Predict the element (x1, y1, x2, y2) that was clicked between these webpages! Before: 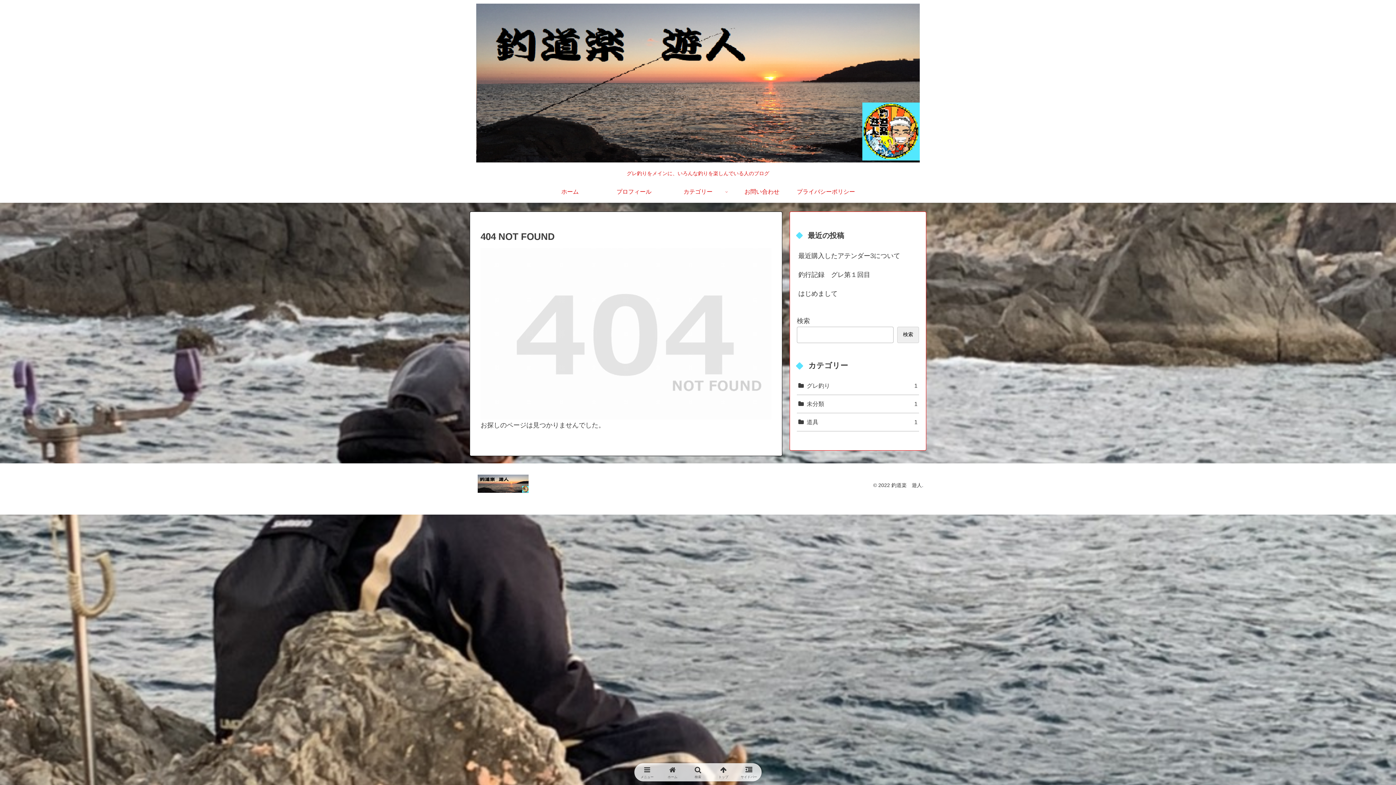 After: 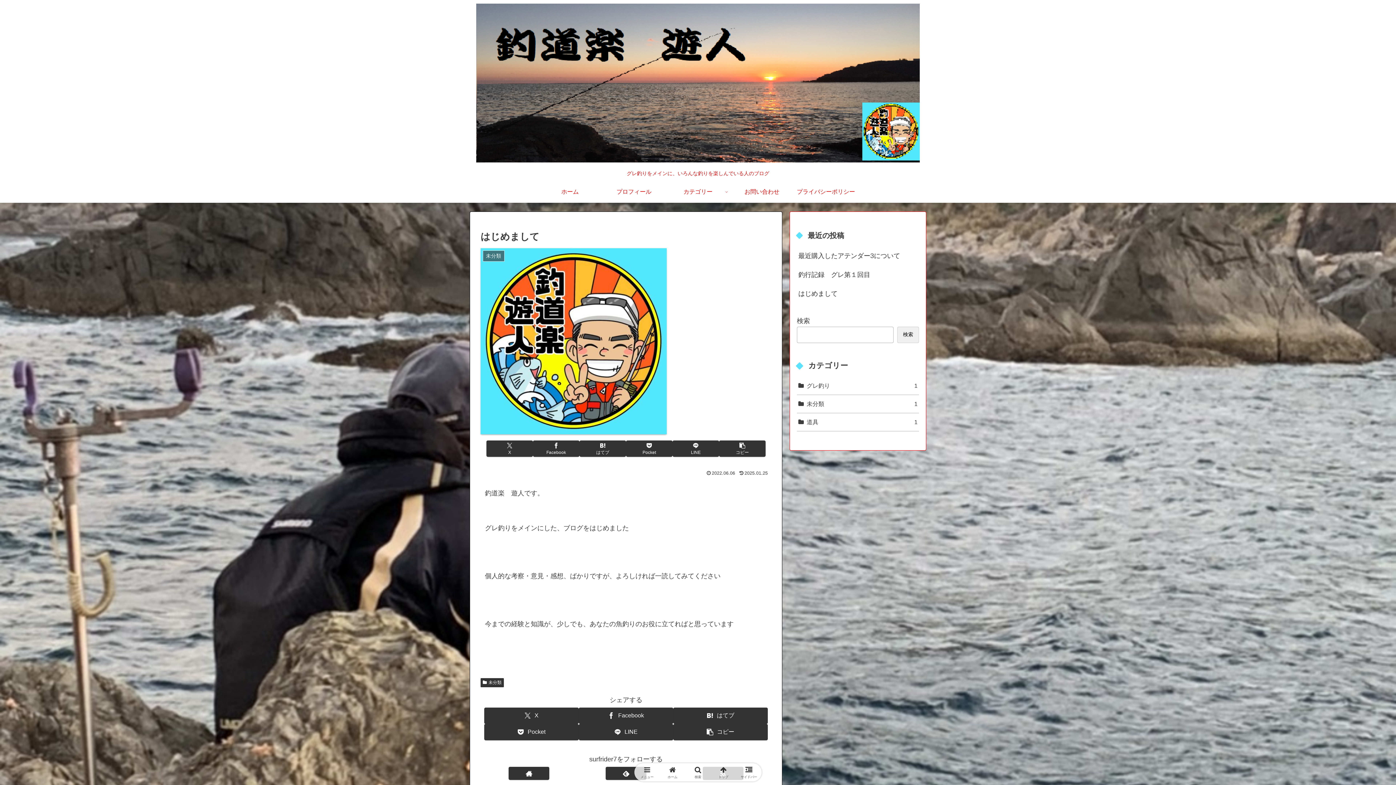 Action: bbox: (797, 284, 919, 303) label: はじめまして